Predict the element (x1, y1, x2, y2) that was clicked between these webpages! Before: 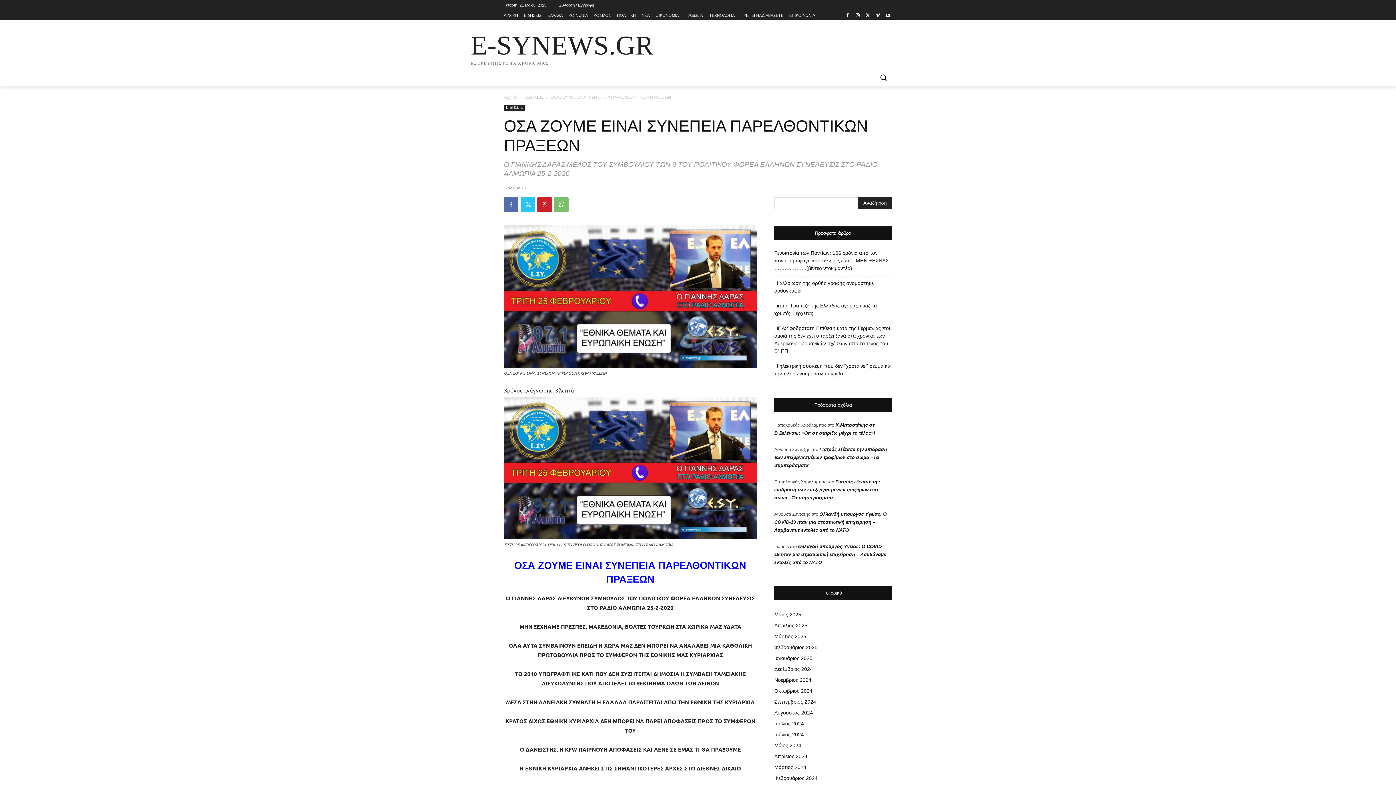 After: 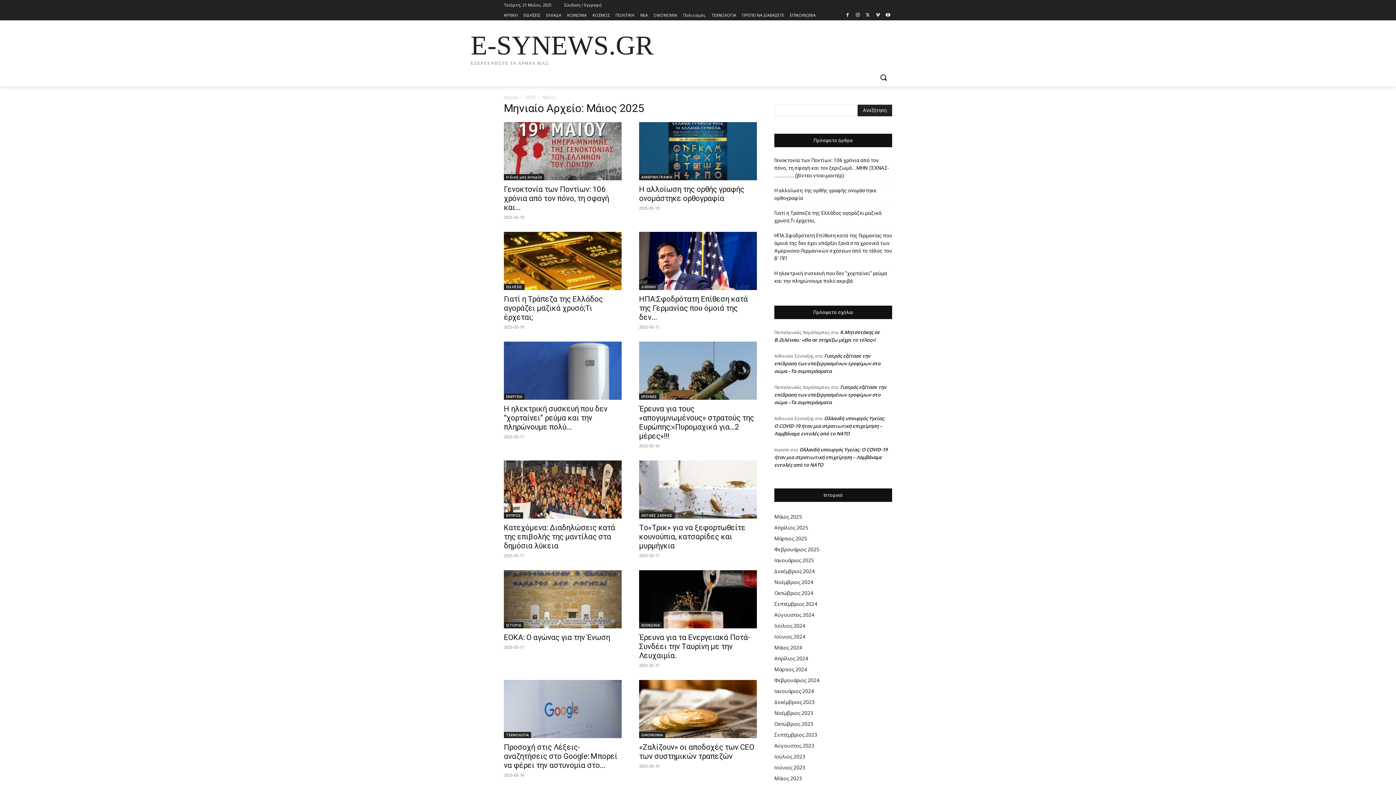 Action: bbox: (774, 612, 801, 617) label: Μάιος 2025